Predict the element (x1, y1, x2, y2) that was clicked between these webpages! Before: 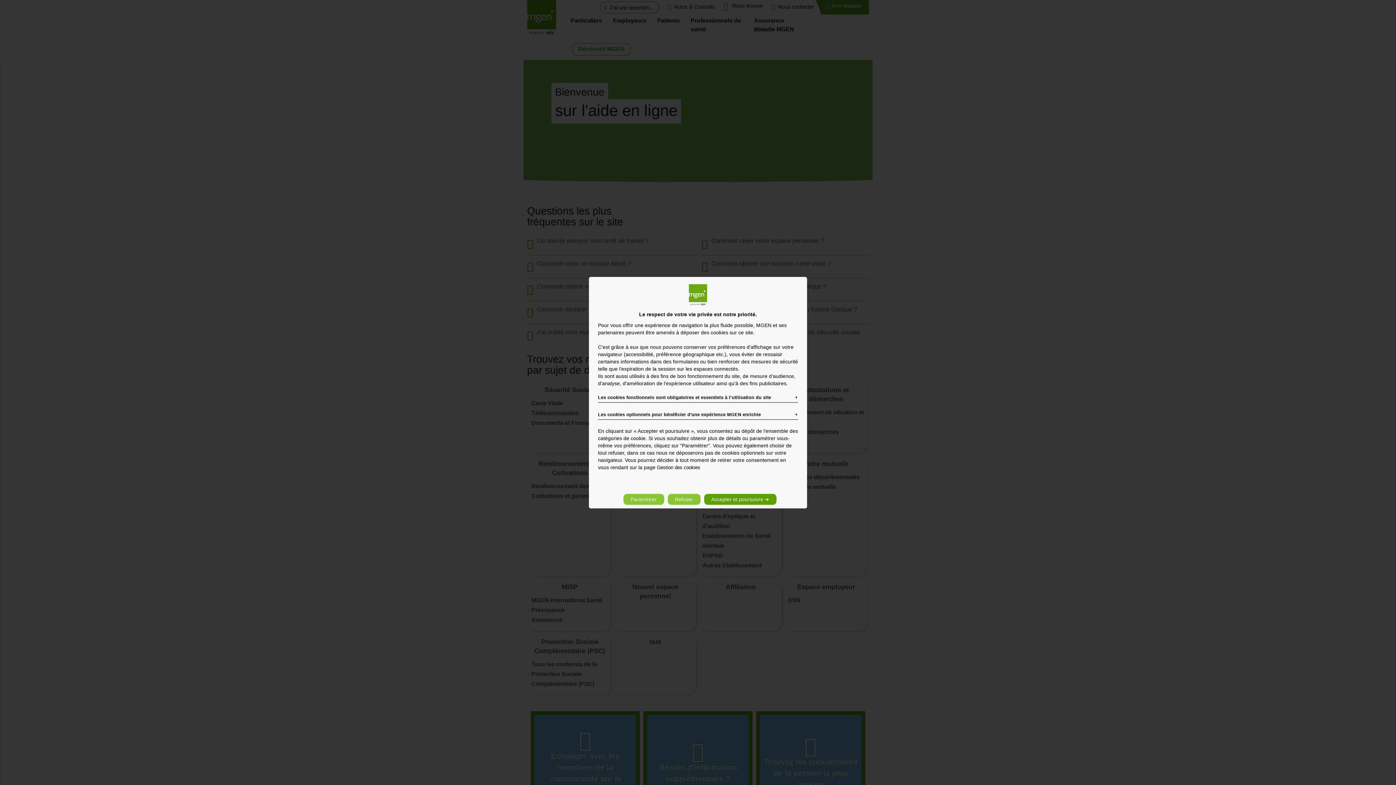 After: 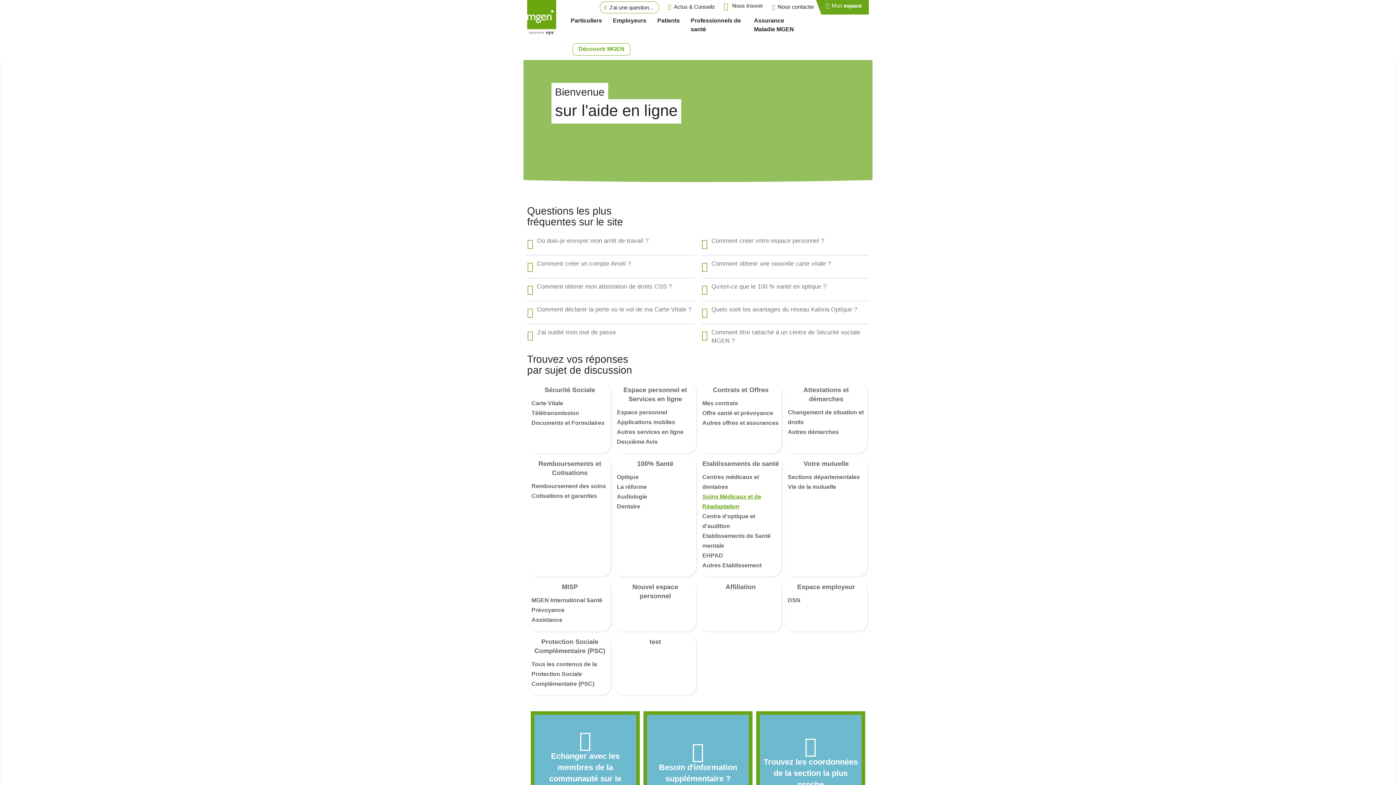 Action: bbox: (704, 494, 776, 505) label: Accepter et poursuivre ➔